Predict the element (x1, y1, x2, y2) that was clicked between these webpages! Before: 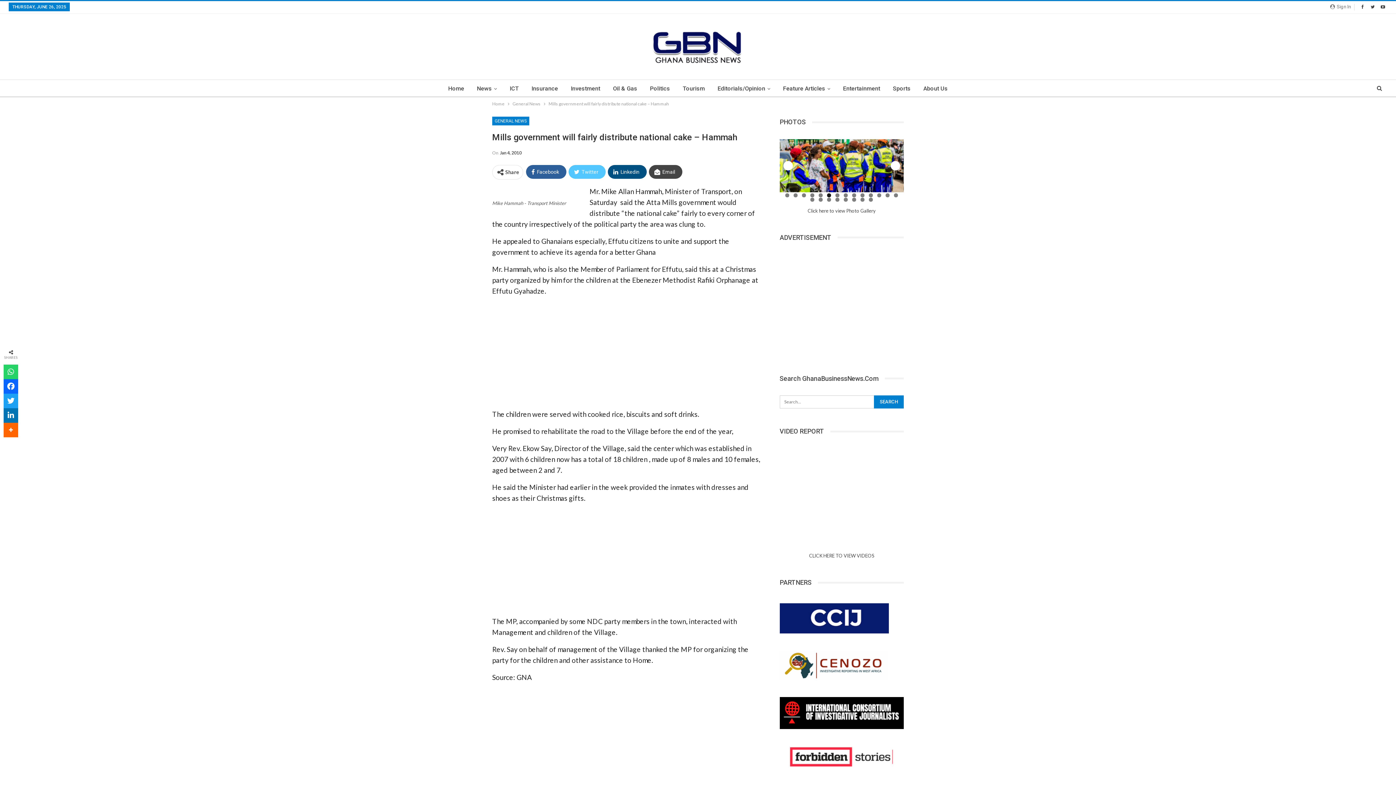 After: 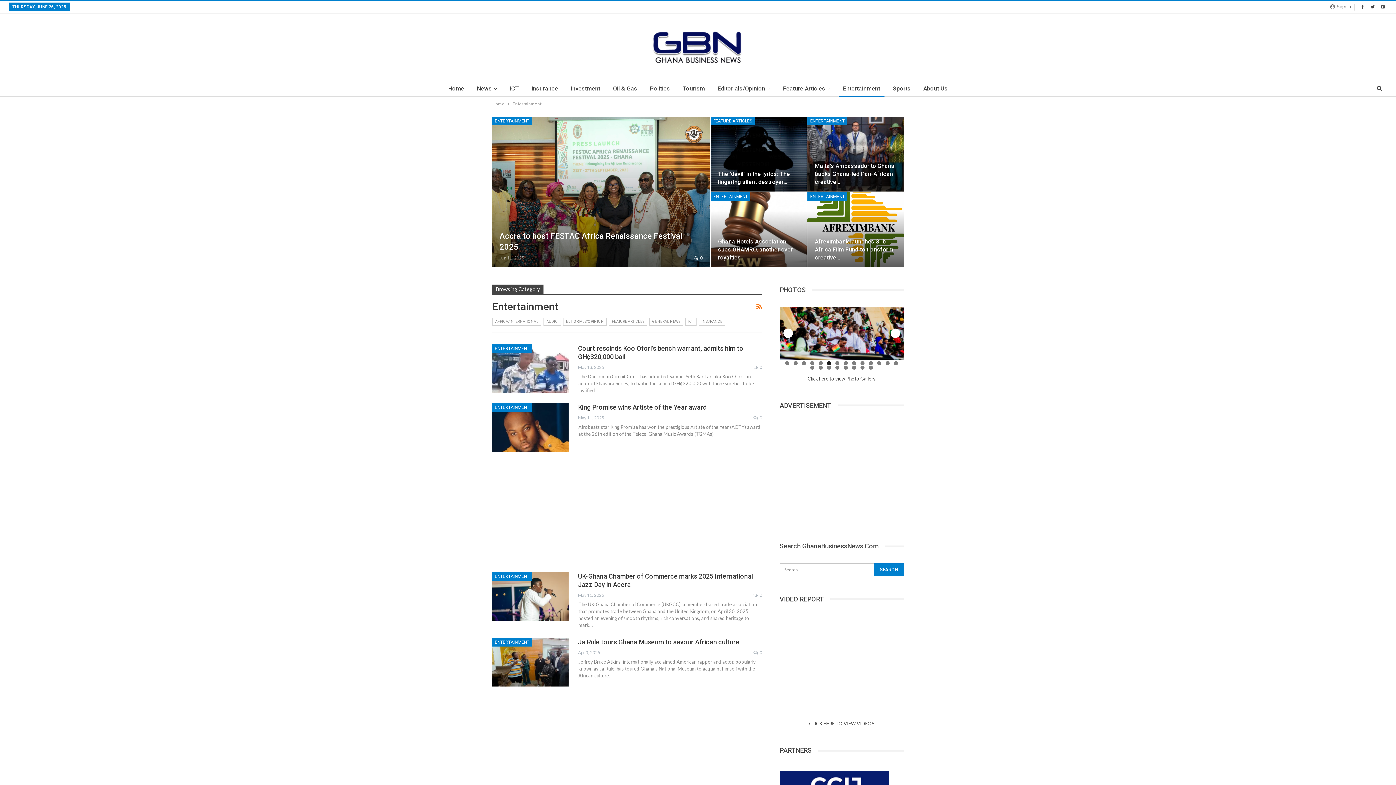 Action: label: Entertainment bbox: (838, 80, 884, 97)